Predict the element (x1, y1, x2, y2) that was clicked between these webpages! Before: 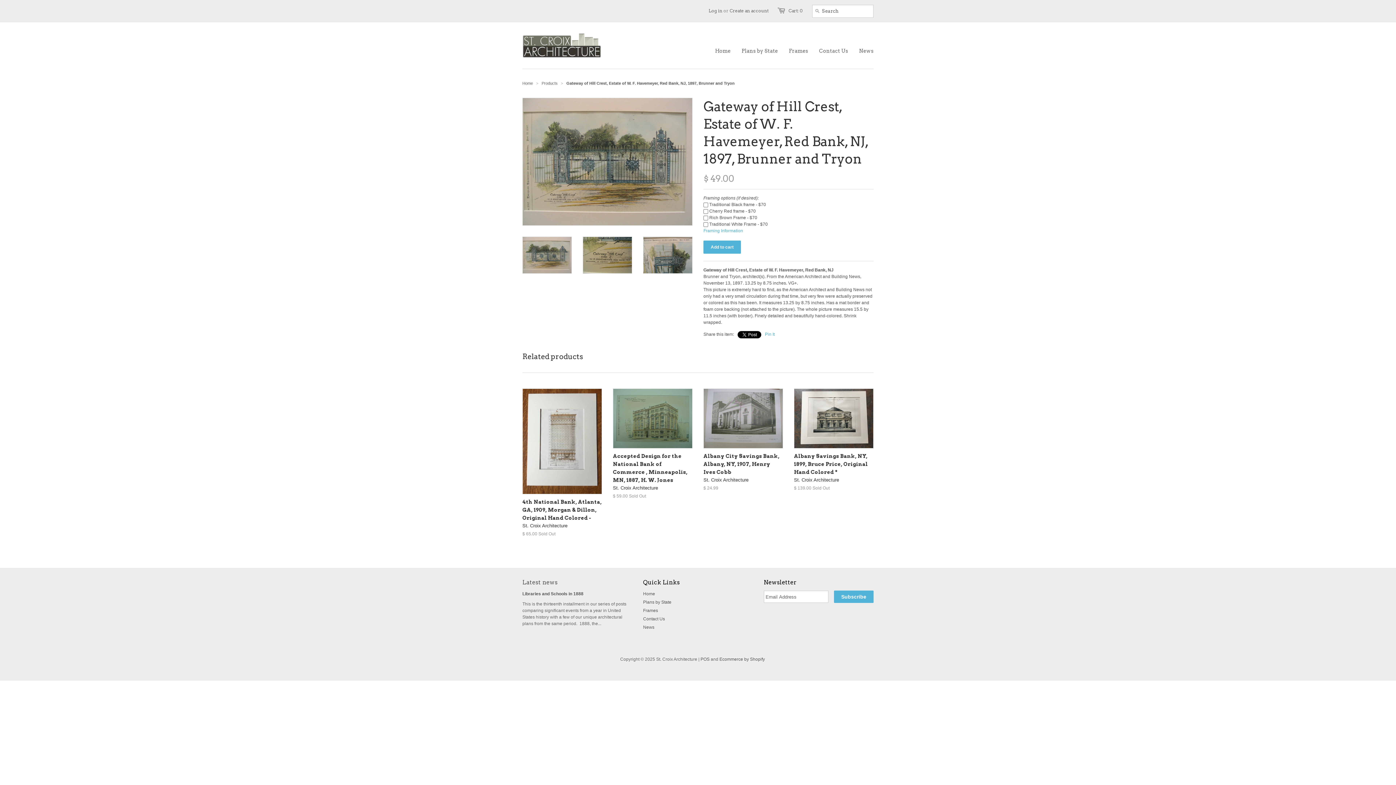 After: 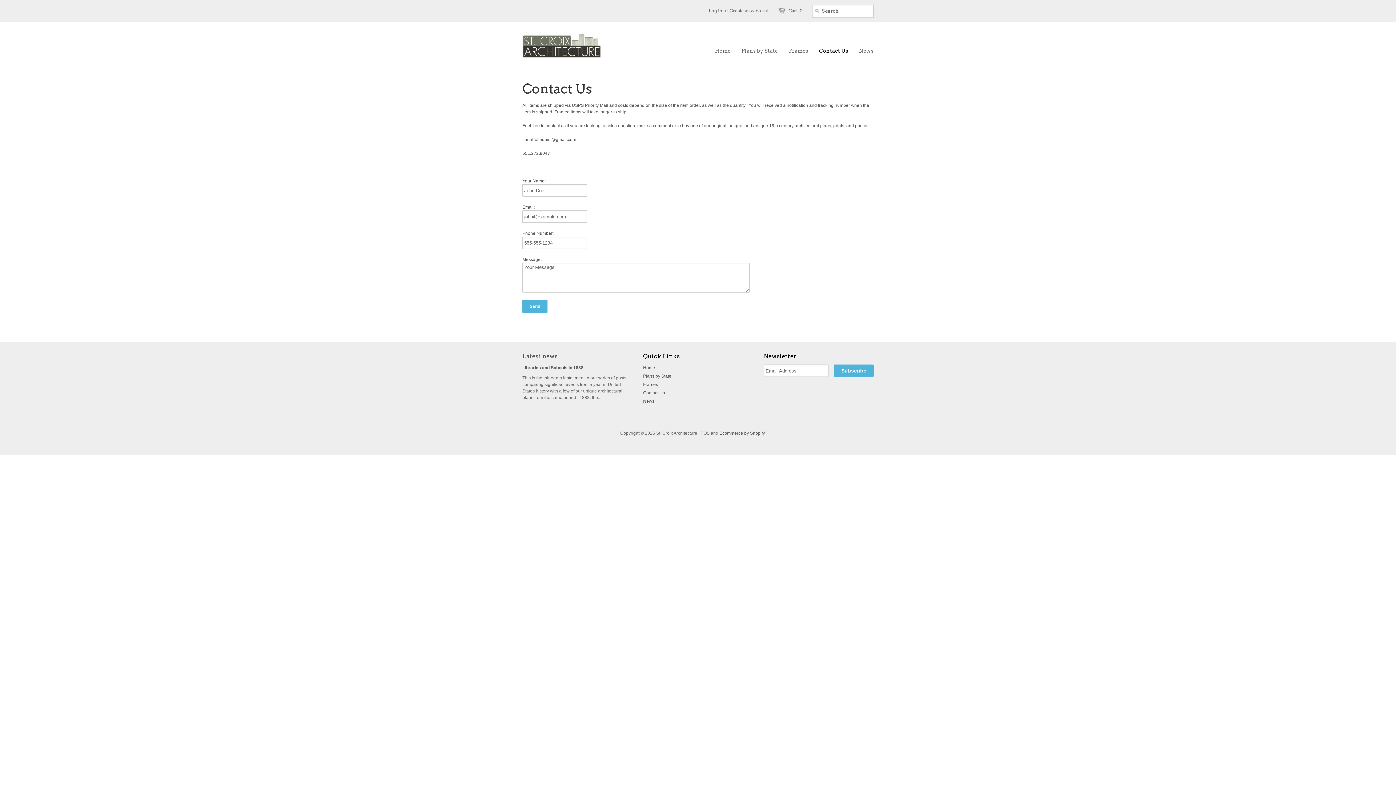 Action: label: Contact Us bbox: (643, 616, 665, 621)